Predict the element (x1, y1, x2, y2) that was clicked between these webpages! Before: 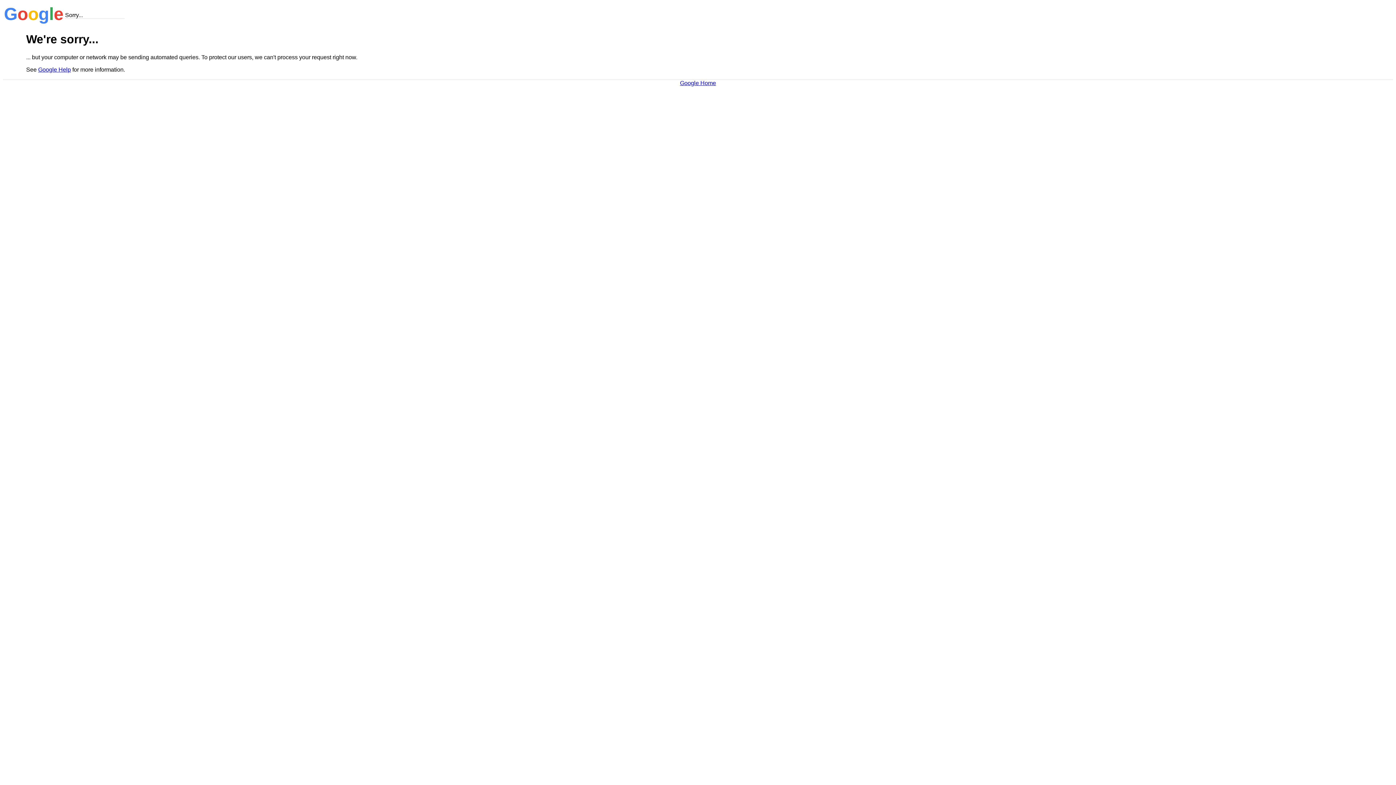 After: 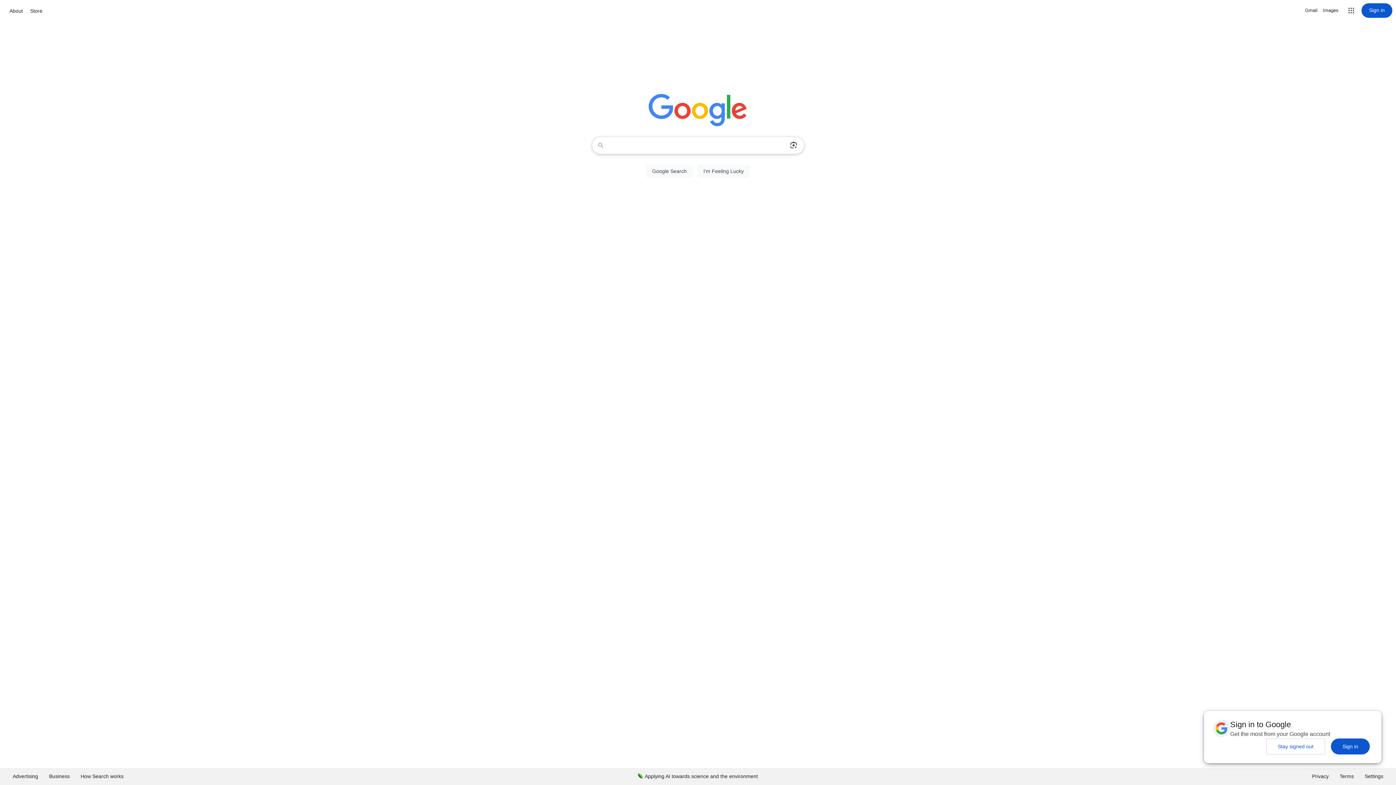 Action: bbox: (680, 79, 716, 86) label: Google Home